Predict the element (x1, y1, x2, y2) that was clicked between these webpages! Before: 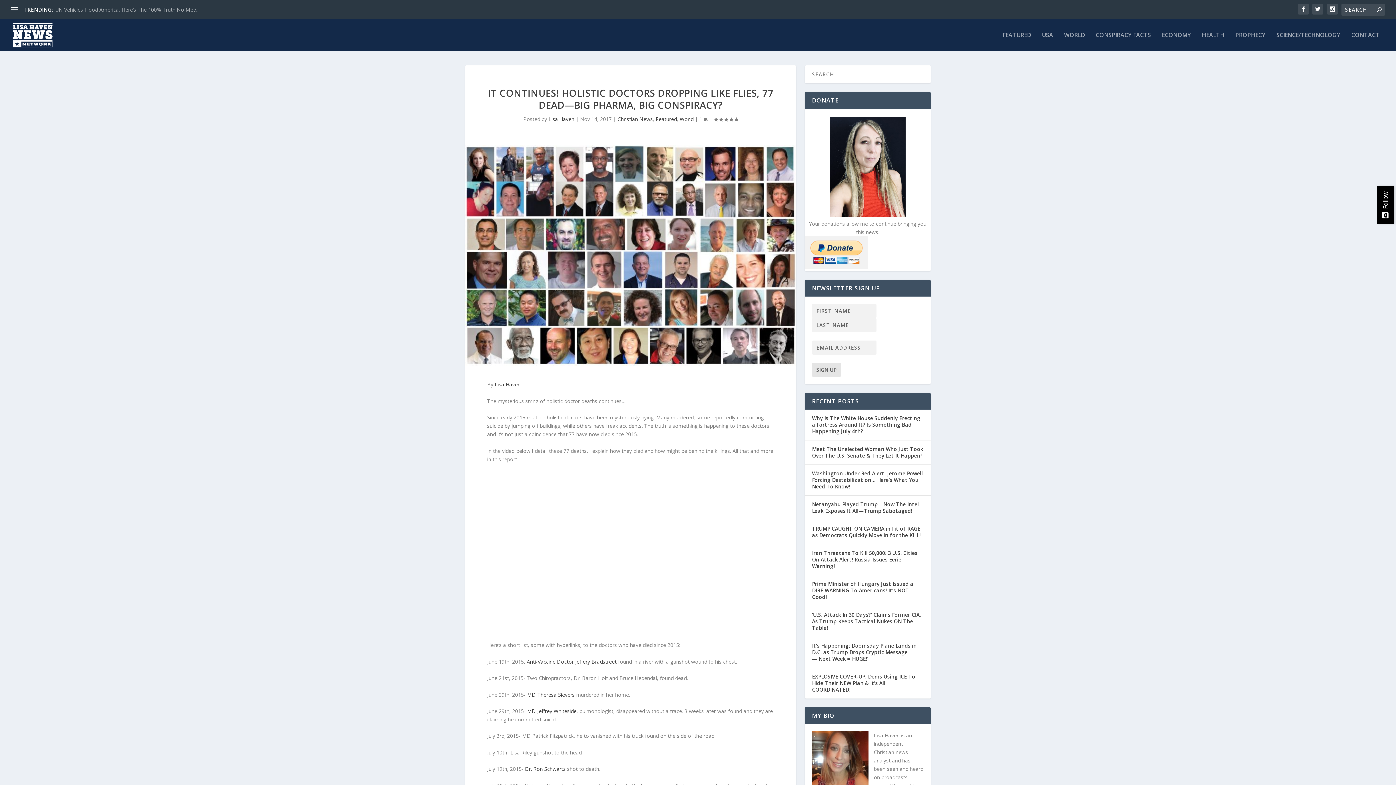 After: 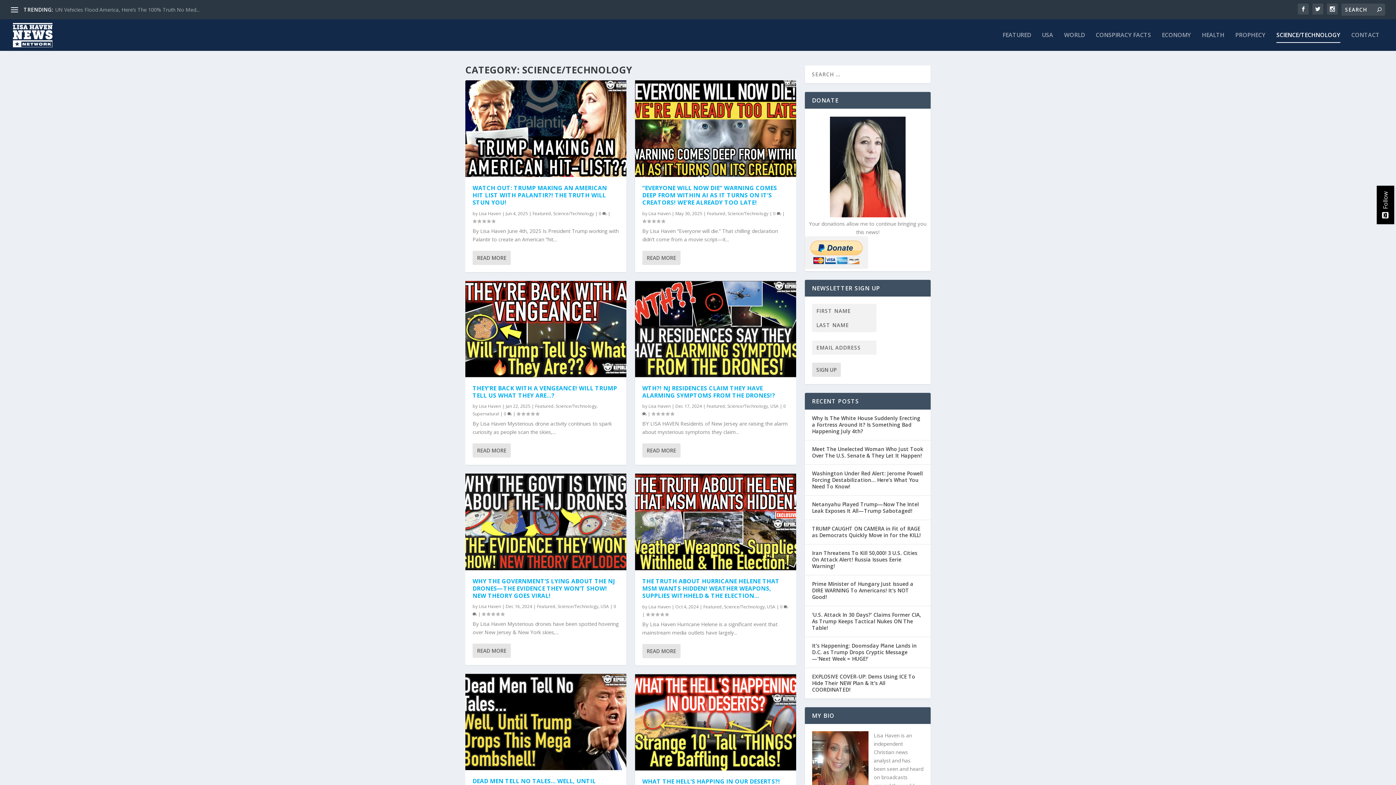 Action: label: SCIENCE/TECHNOLOGY bbox: (1276, 32, 1340, 50)